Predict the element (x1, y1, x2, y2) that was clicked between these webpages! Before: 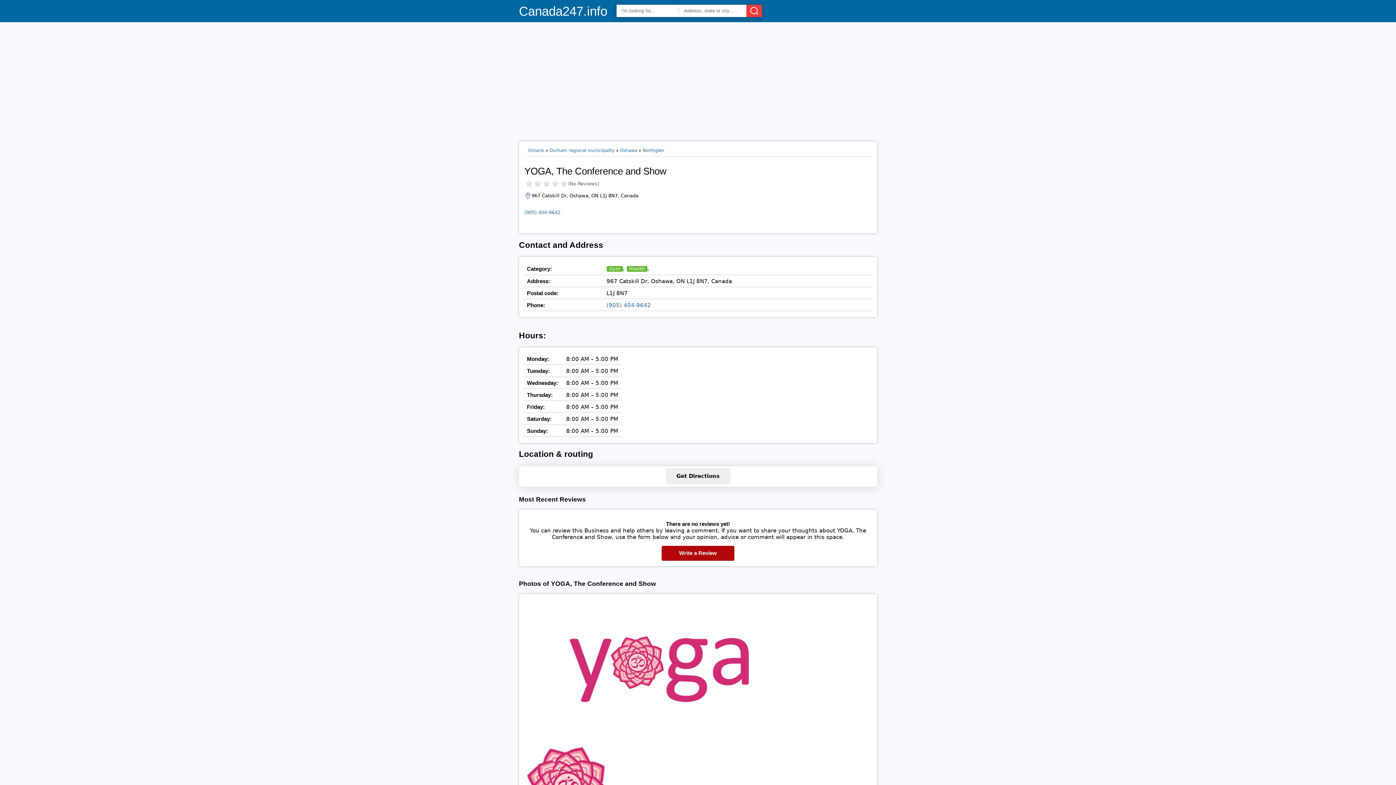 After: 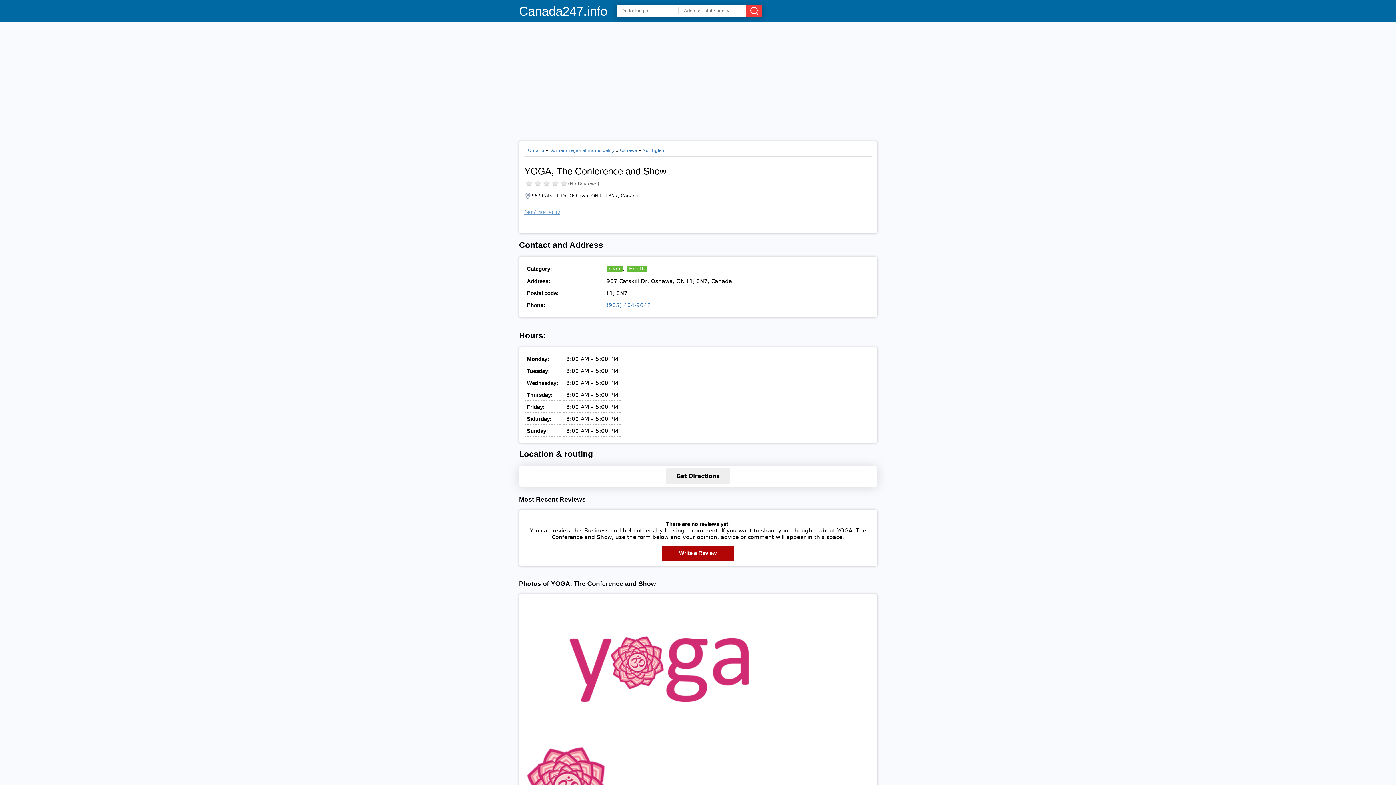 Action: bbox: (524, 209, 560, 215) label: (905) 404-9642